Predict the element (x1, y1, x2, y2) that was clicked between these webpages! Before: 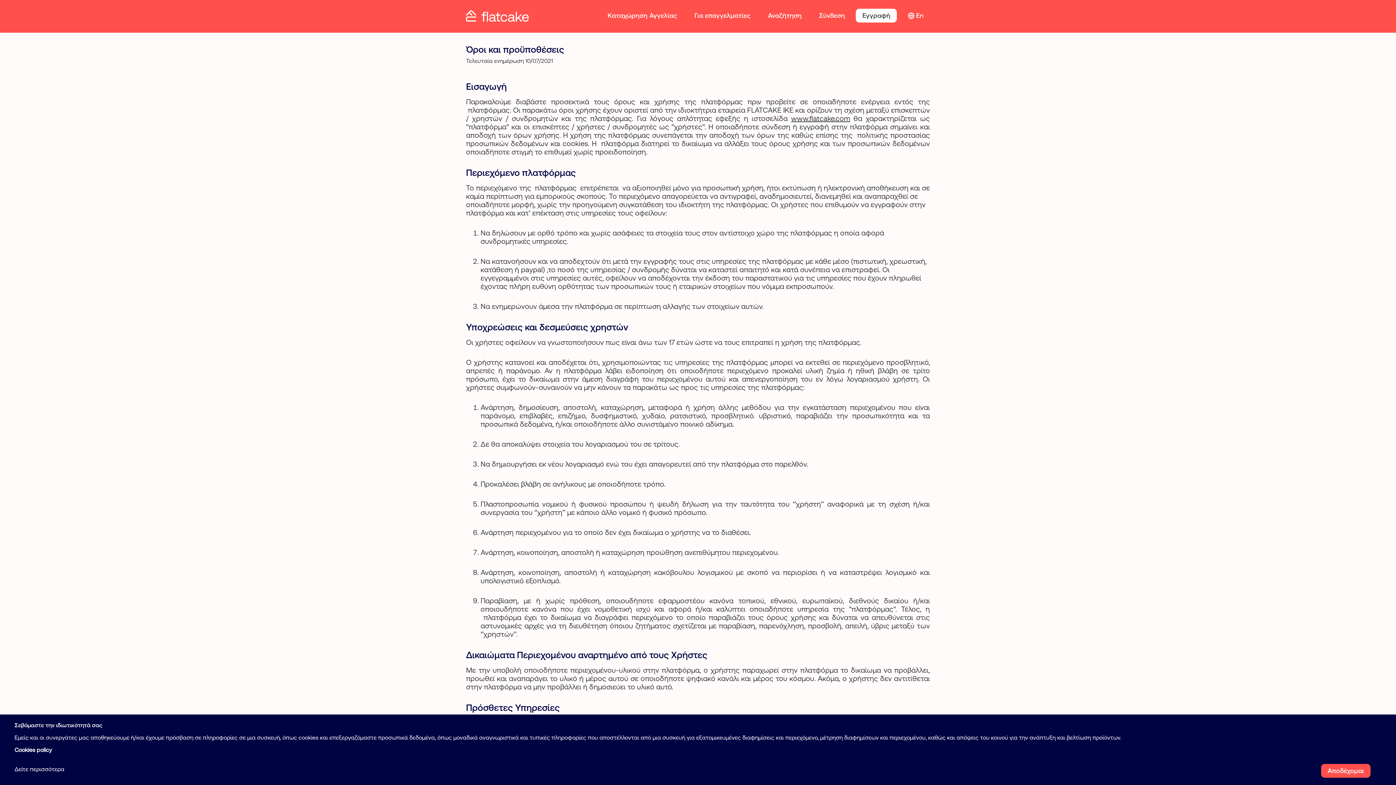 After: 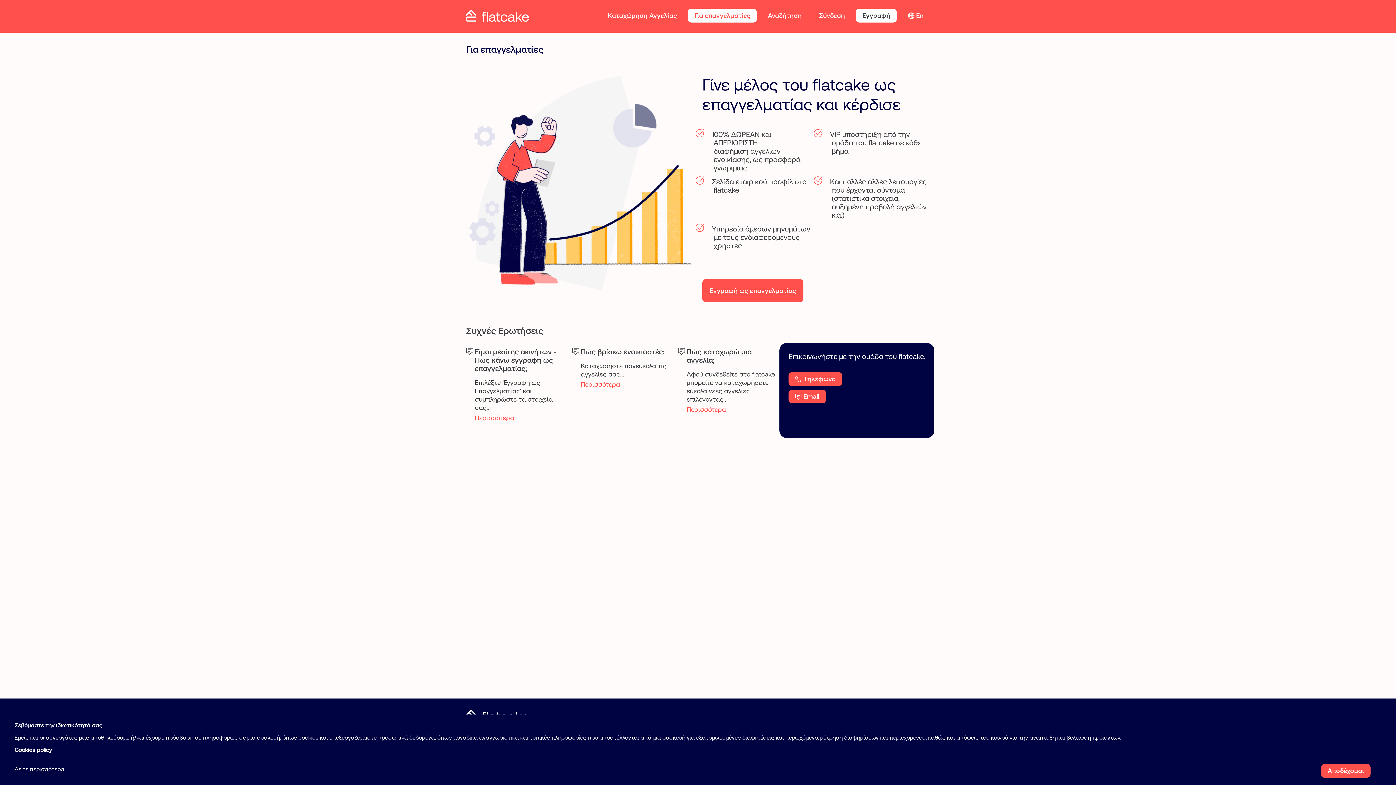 Action: bbox: (688, 8, 757, 22) label: Για επαγγελματίες